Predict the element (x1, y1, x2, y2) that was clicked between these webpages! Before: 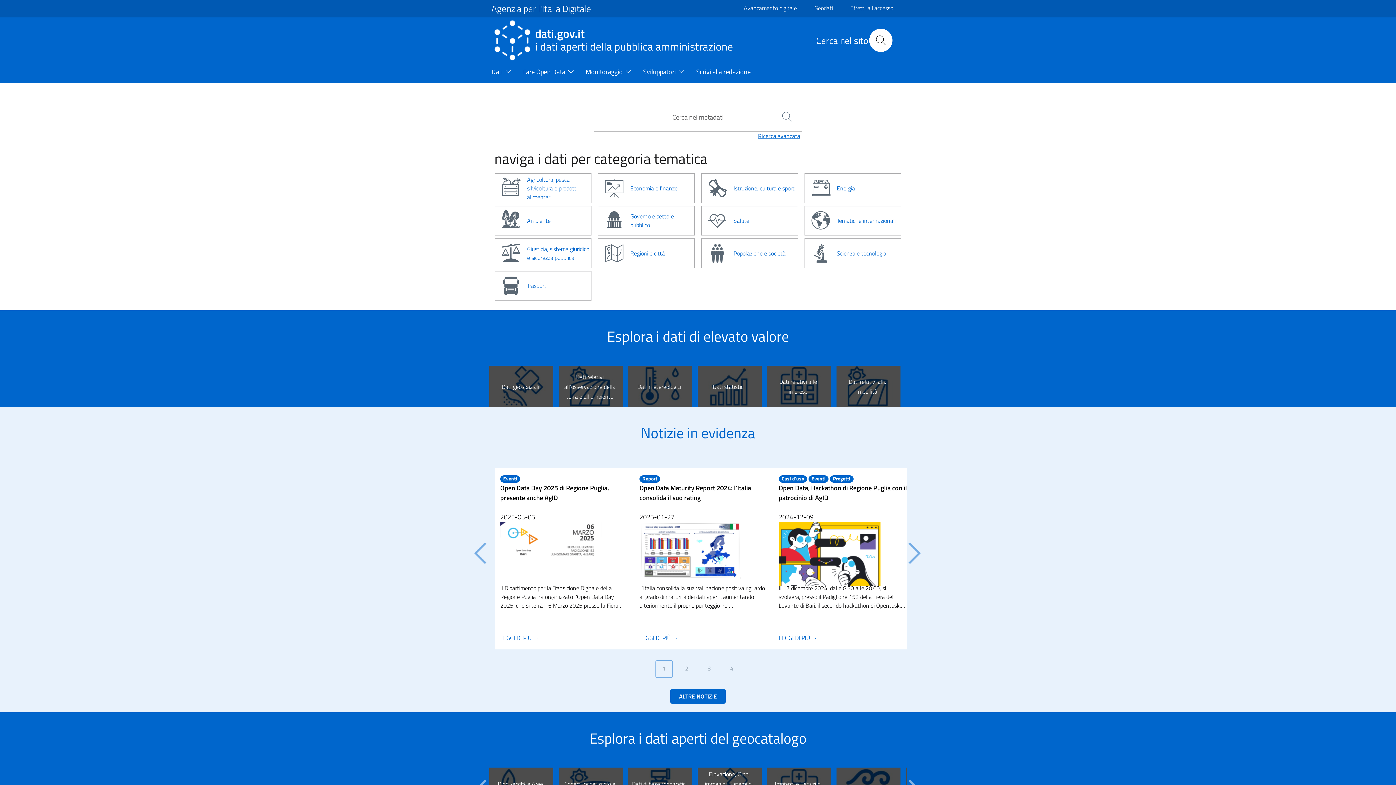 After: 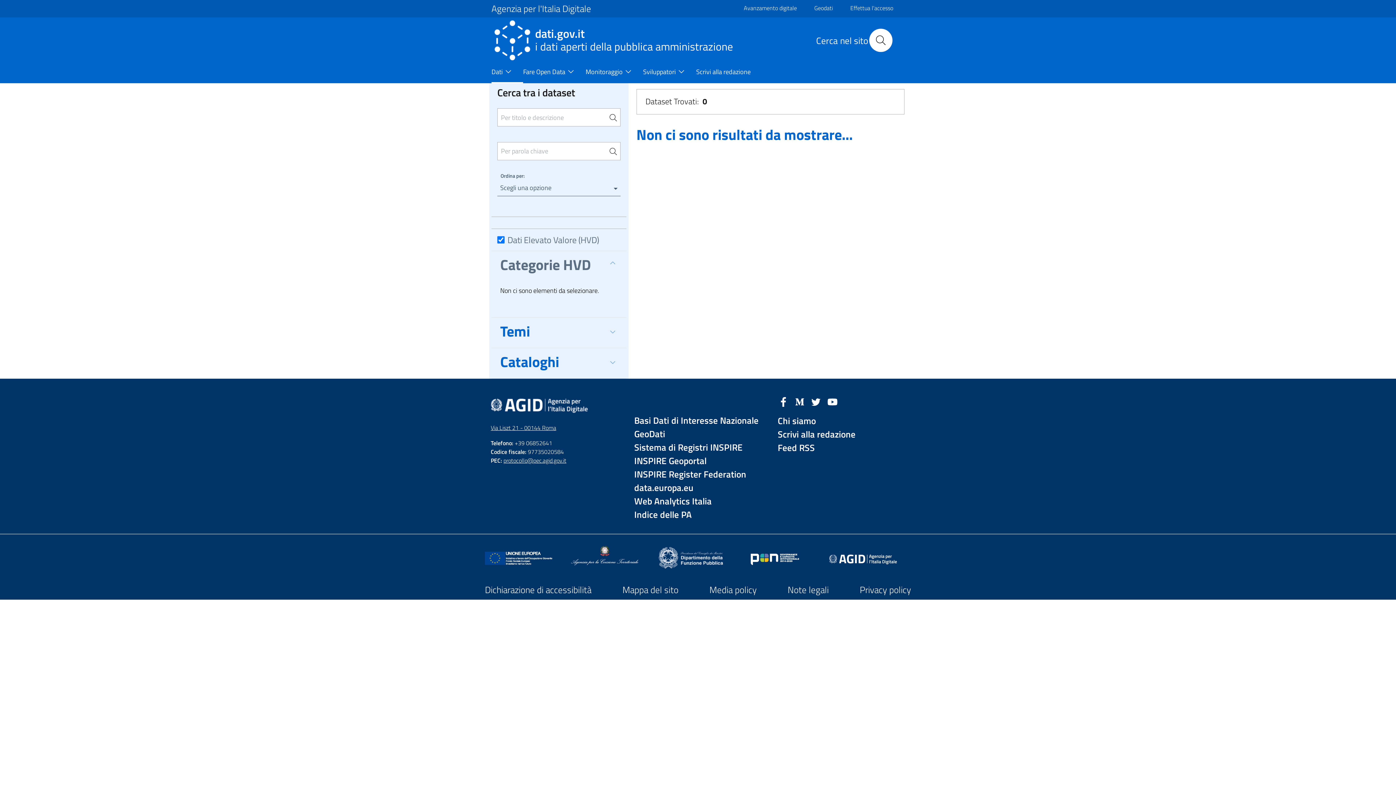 Action: label: Dati metereologici bbox: (637, 382, 681, 391)